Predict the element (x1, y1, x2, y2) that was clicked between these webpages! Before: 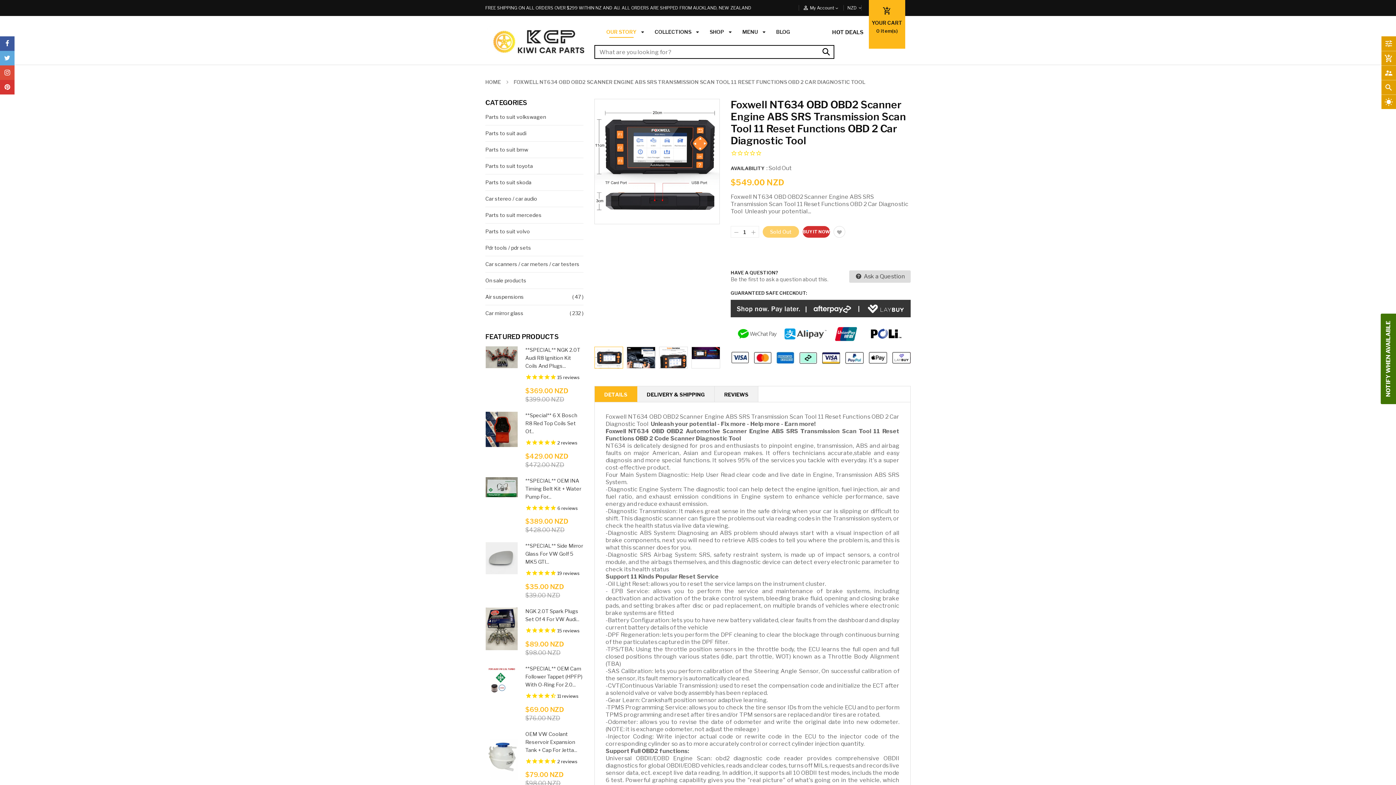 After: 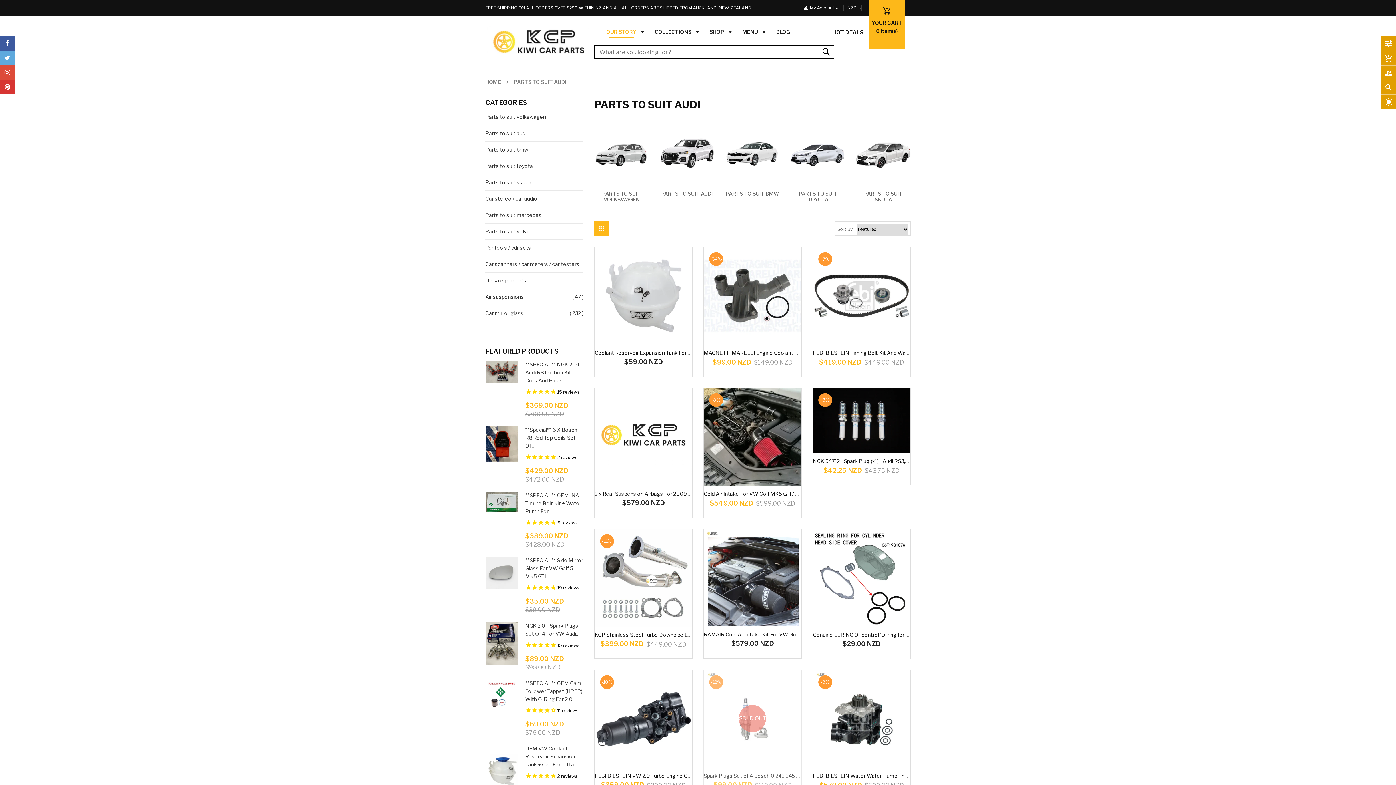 Action: label: Parts to suit audi bbox: (485, 130, 526, 136)